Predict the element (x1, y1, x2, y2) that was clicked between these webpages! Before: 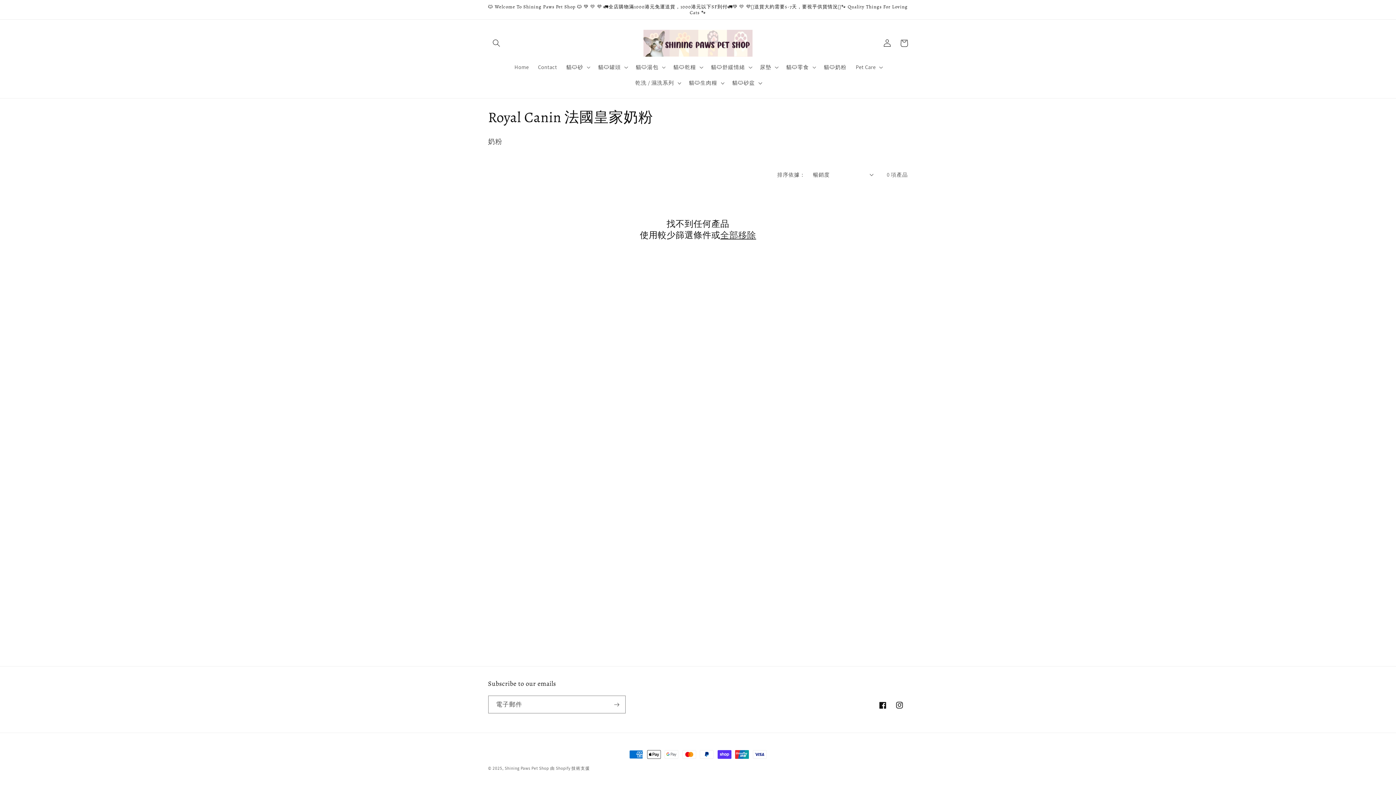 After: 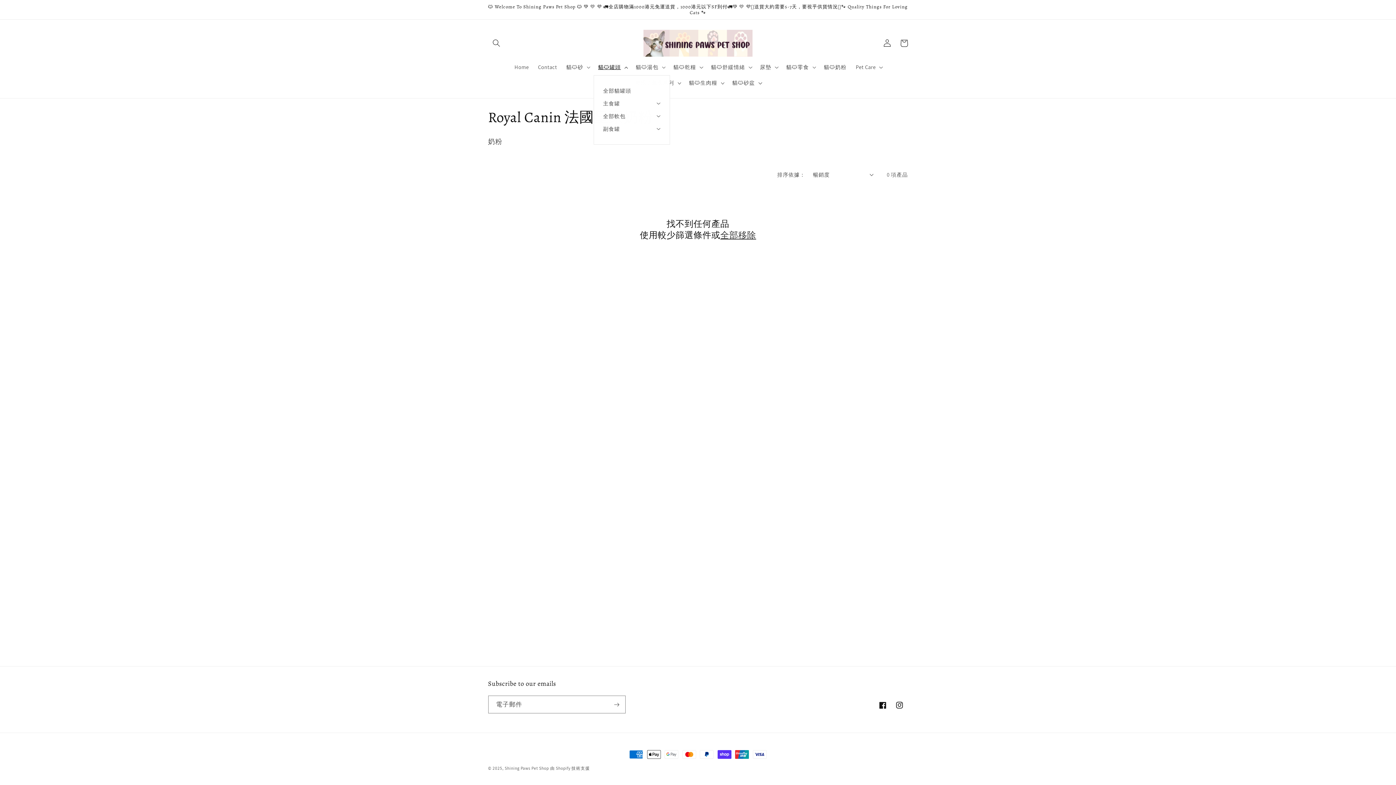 Action: bbox: (593, 59, 631, 75) label: 貓🐱罐頭